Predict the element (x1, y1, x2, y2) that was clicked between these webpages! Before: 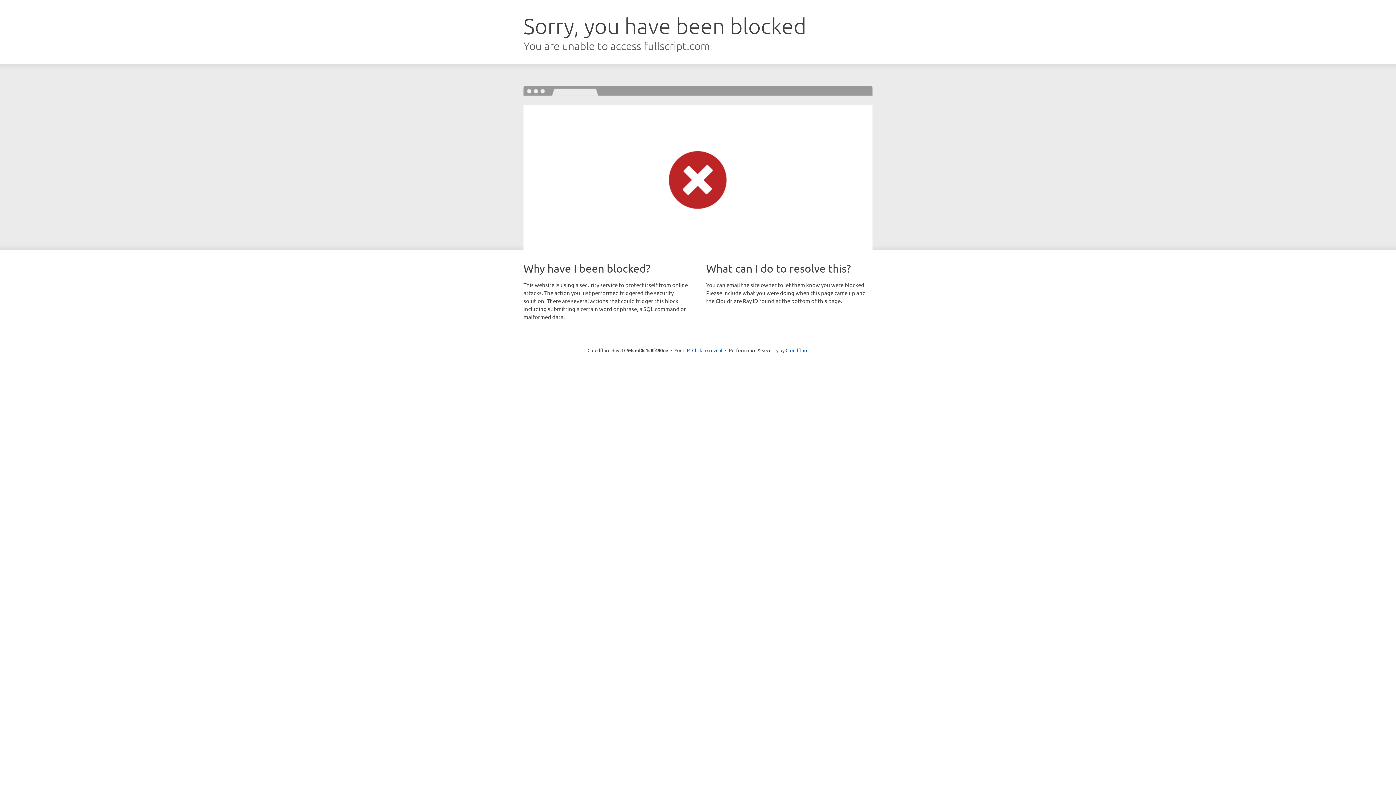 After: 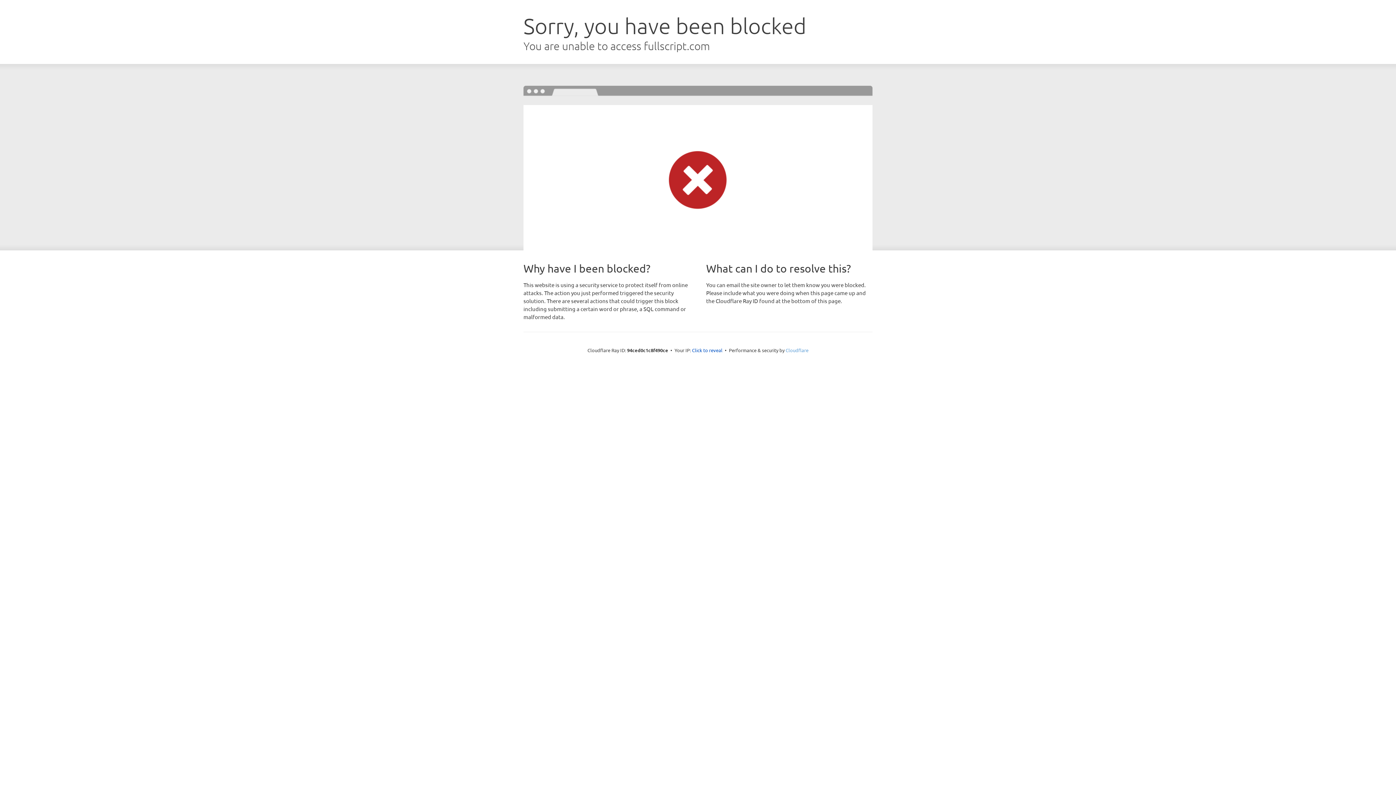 Action: label: Cloudflare bbox: (785, 347, 808, 353)